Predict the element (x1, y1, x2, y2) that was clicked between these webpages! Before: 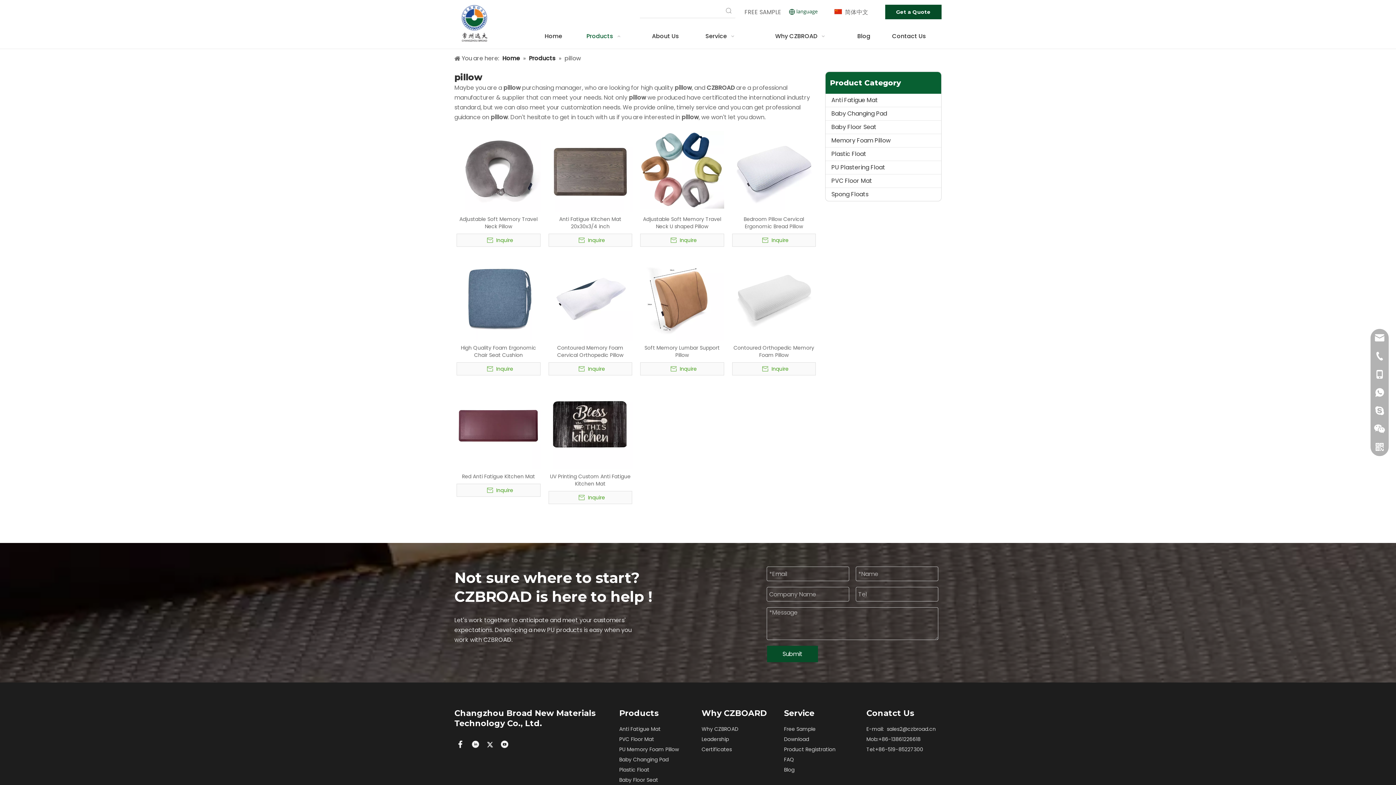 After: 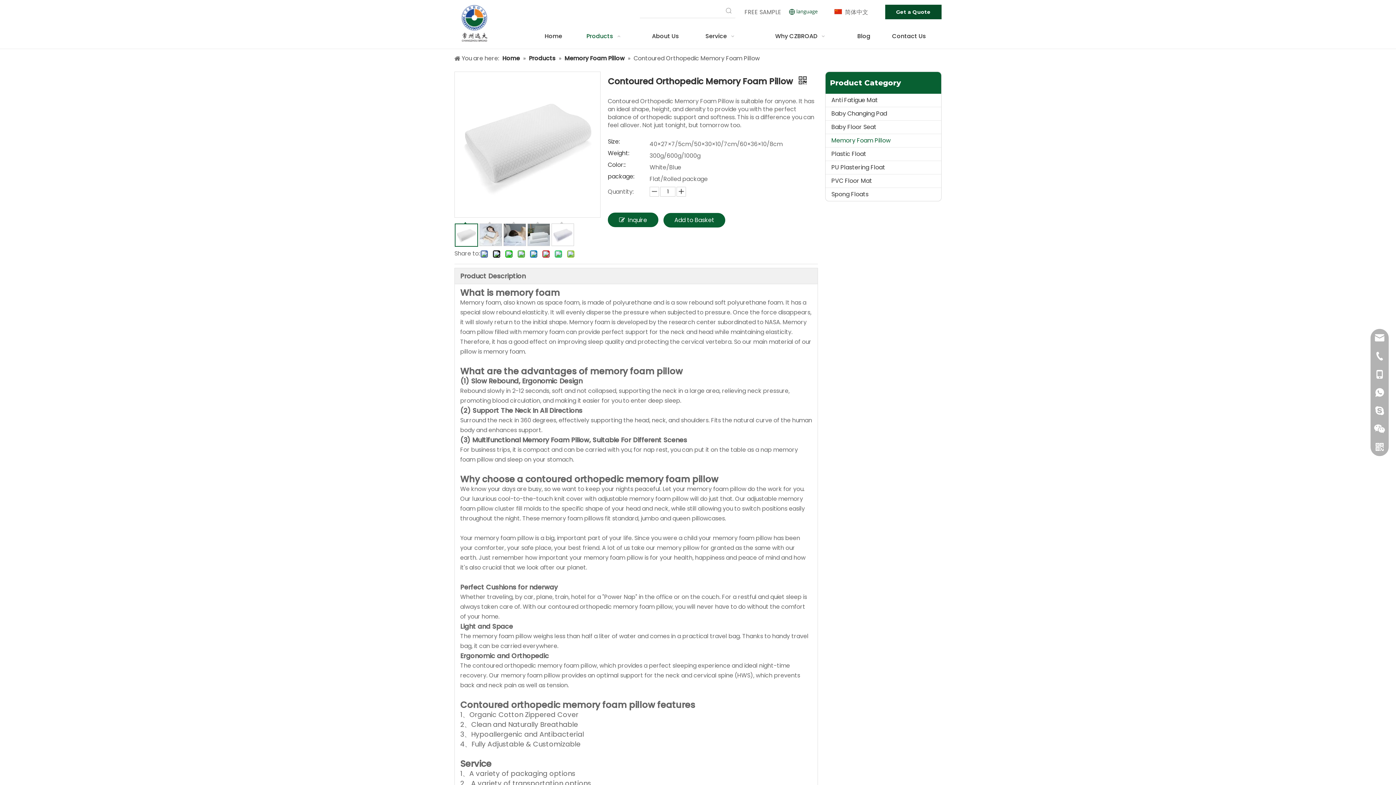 Action: bbox: (732, 294, 816, 301)